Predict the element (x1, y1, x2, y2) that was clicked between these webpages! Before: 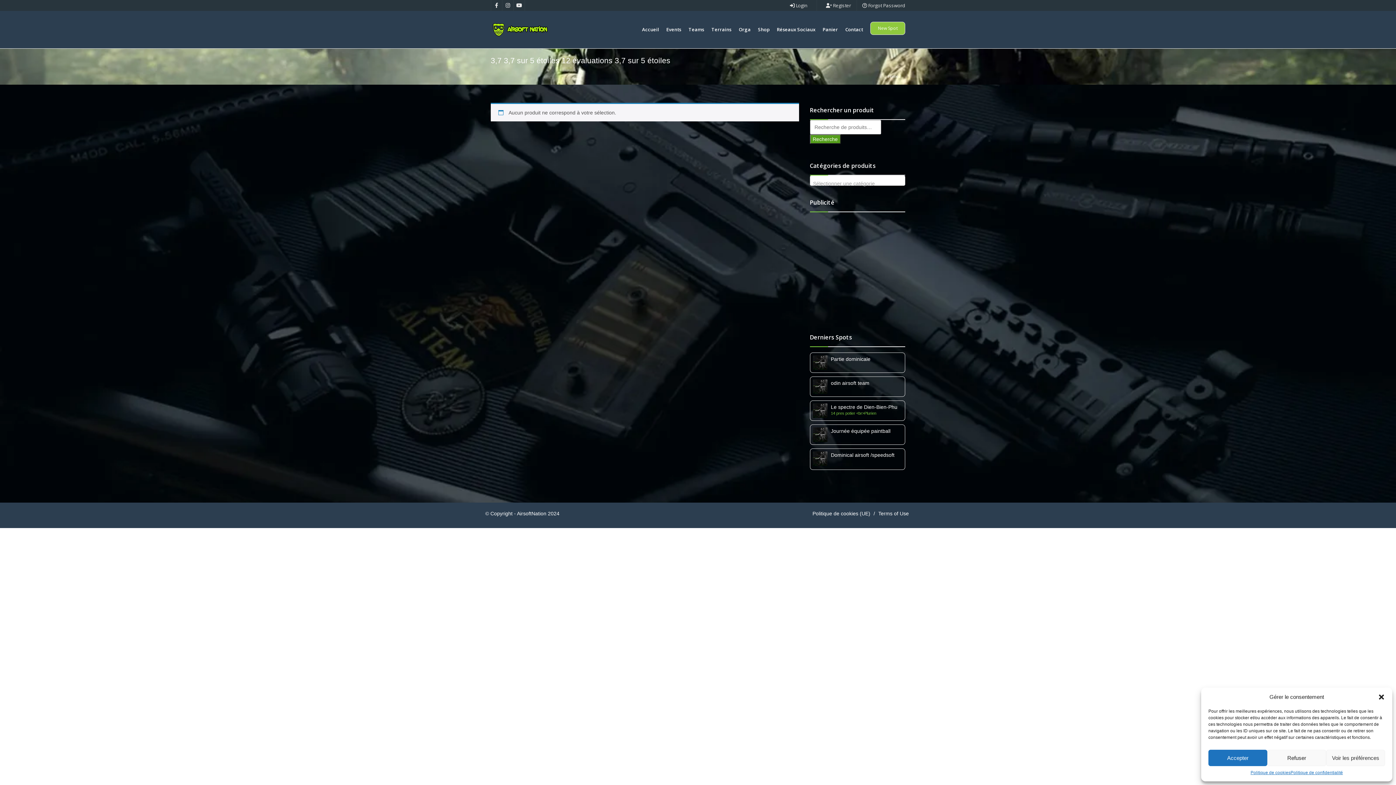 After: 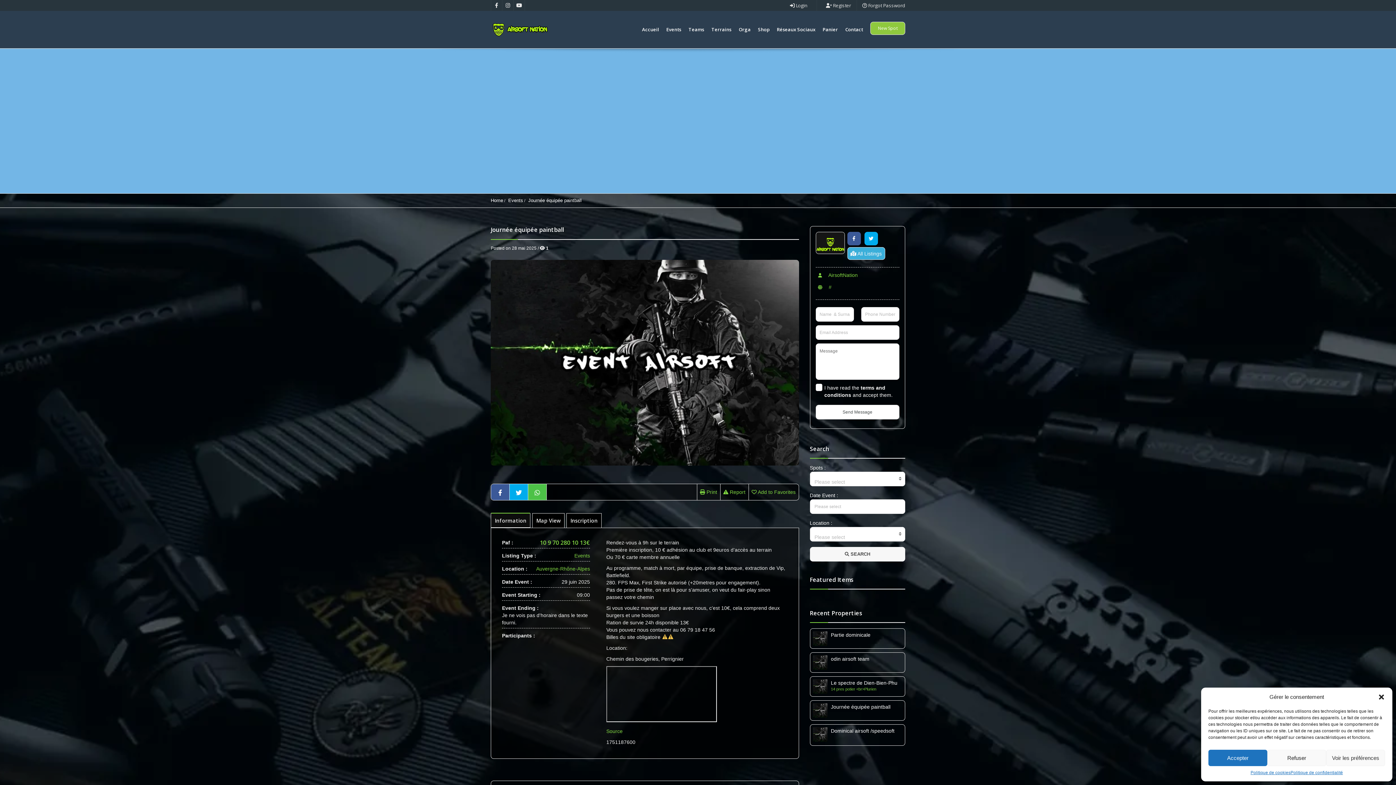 Action: bbox: (812, 427, 902, 434) label: Journée équipée paintball